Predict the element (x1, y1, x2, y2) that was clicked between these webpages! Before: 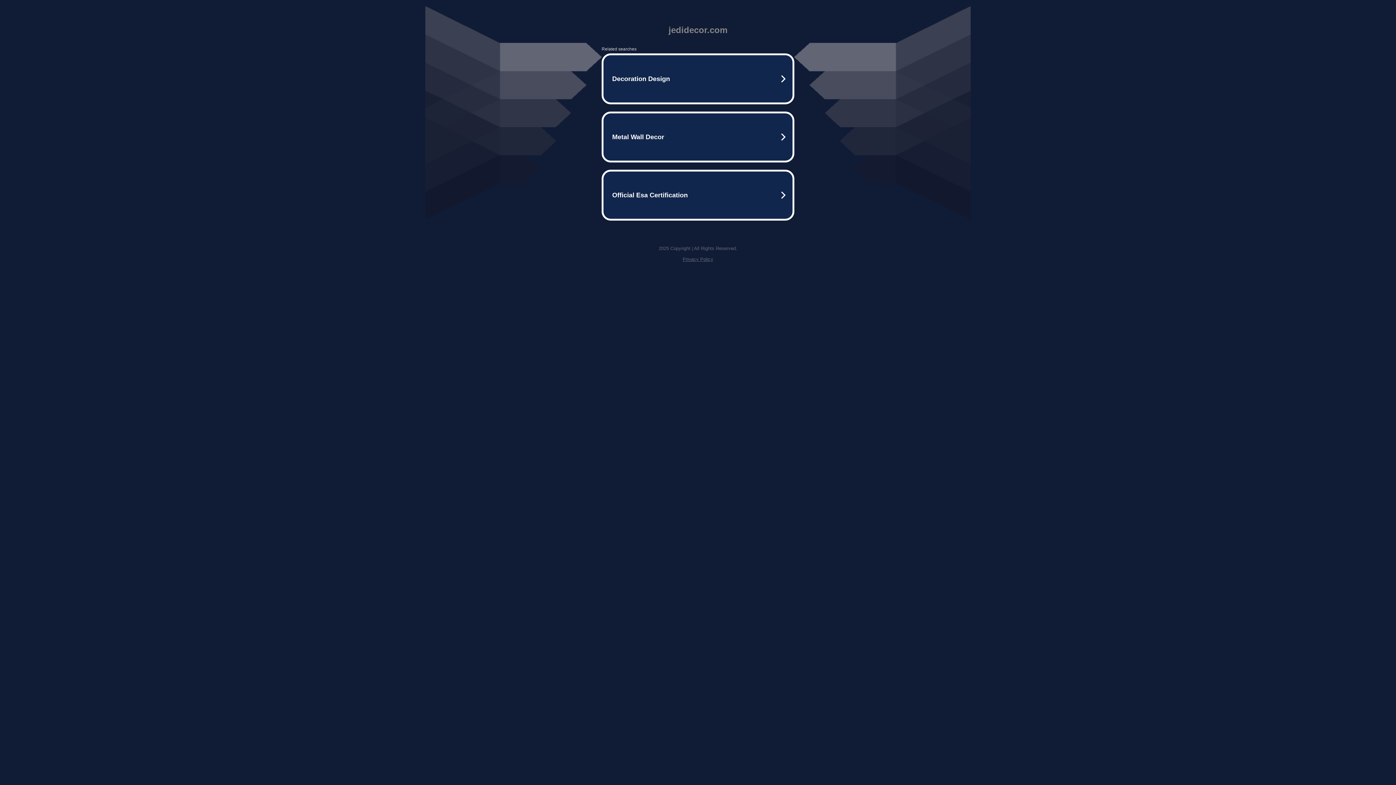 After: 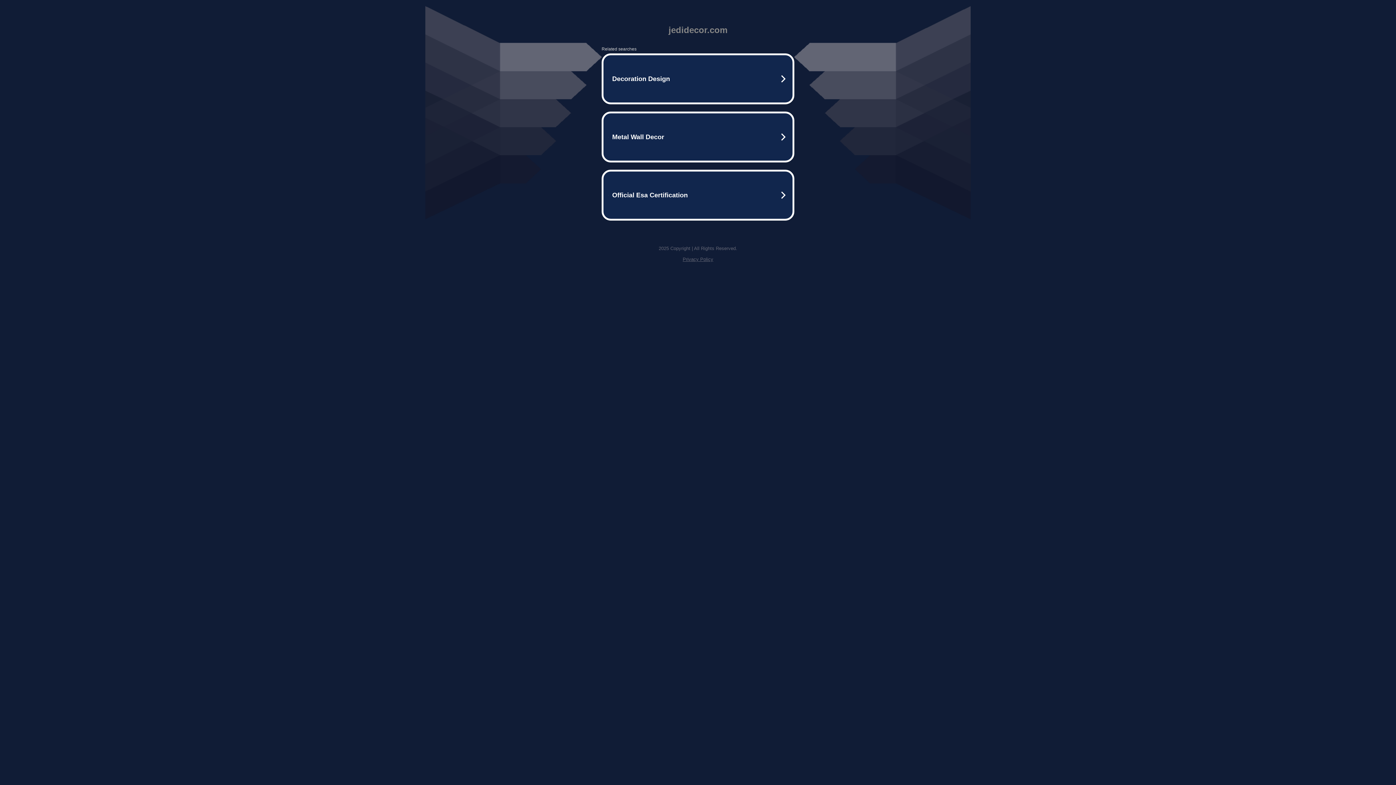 Action: bbox: (682, 256, 713, 262) label: Privacy Policy